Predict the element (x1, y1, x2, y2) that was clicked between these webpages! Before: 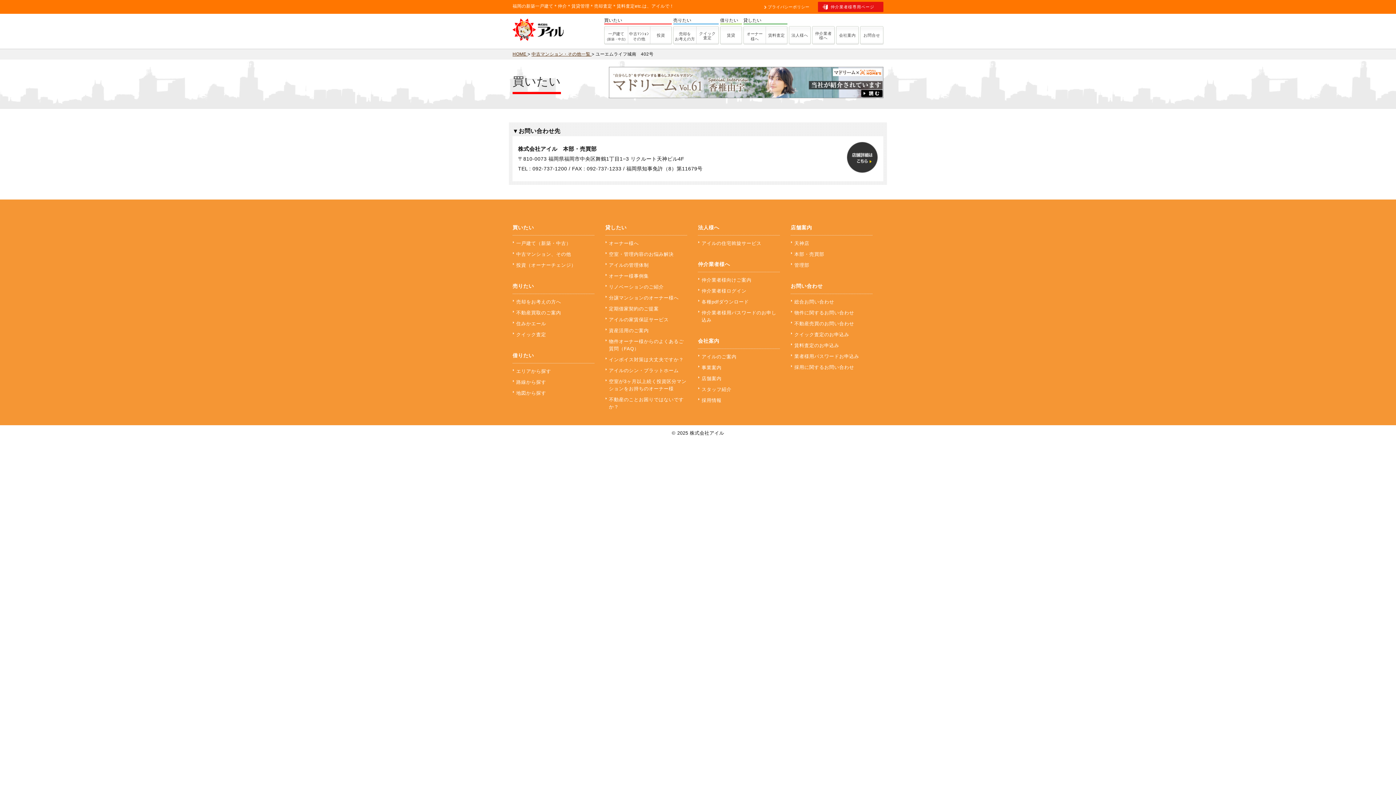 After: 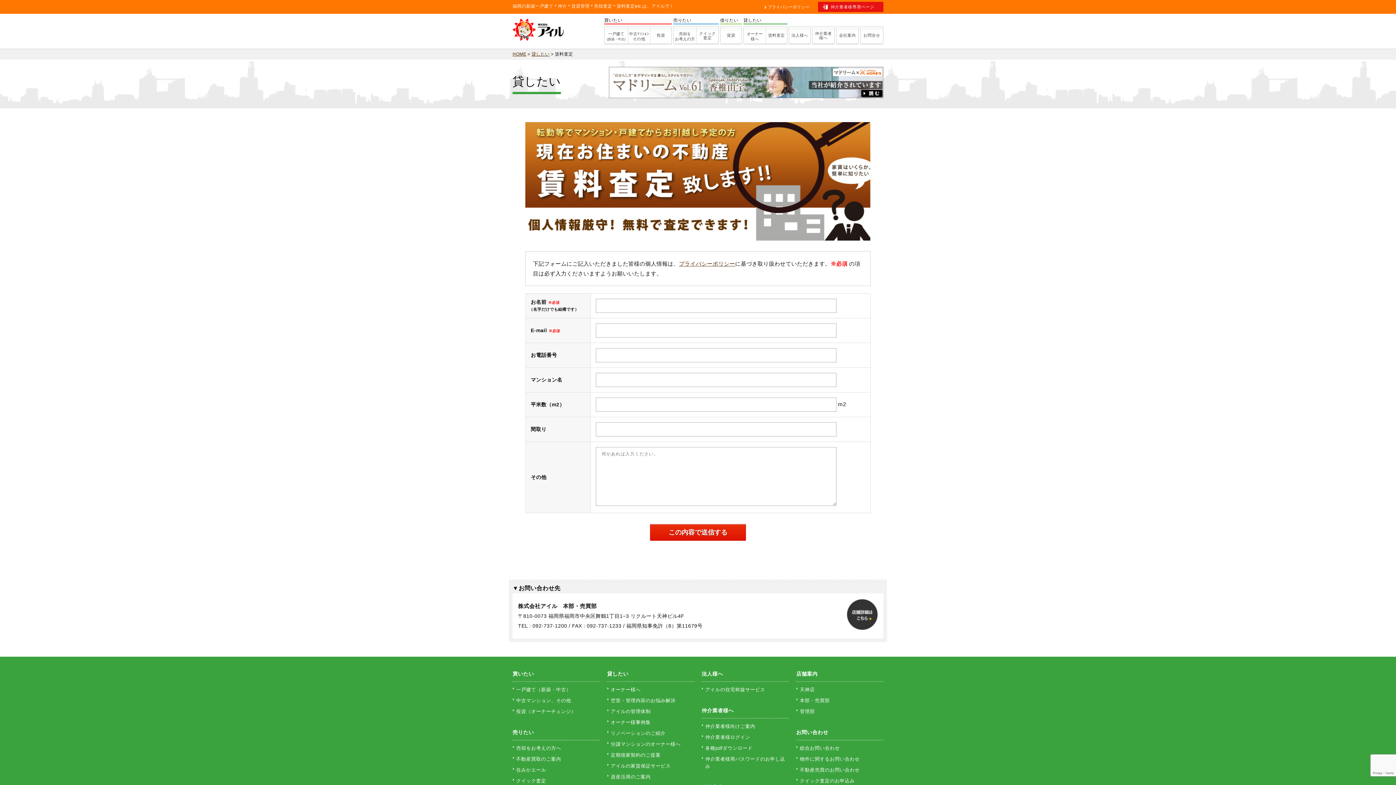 Action: bbox: (766, 26, 787, 44) label: 賃料査定